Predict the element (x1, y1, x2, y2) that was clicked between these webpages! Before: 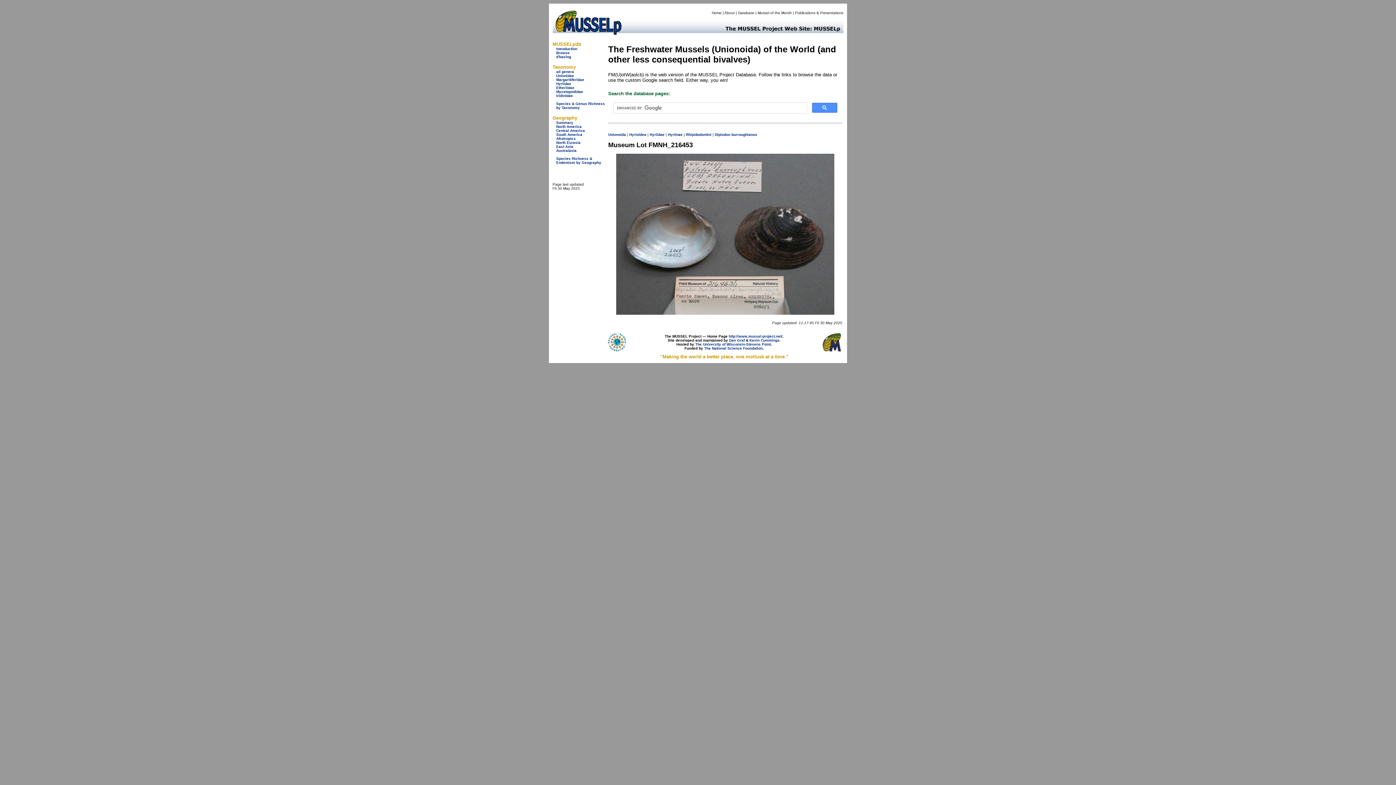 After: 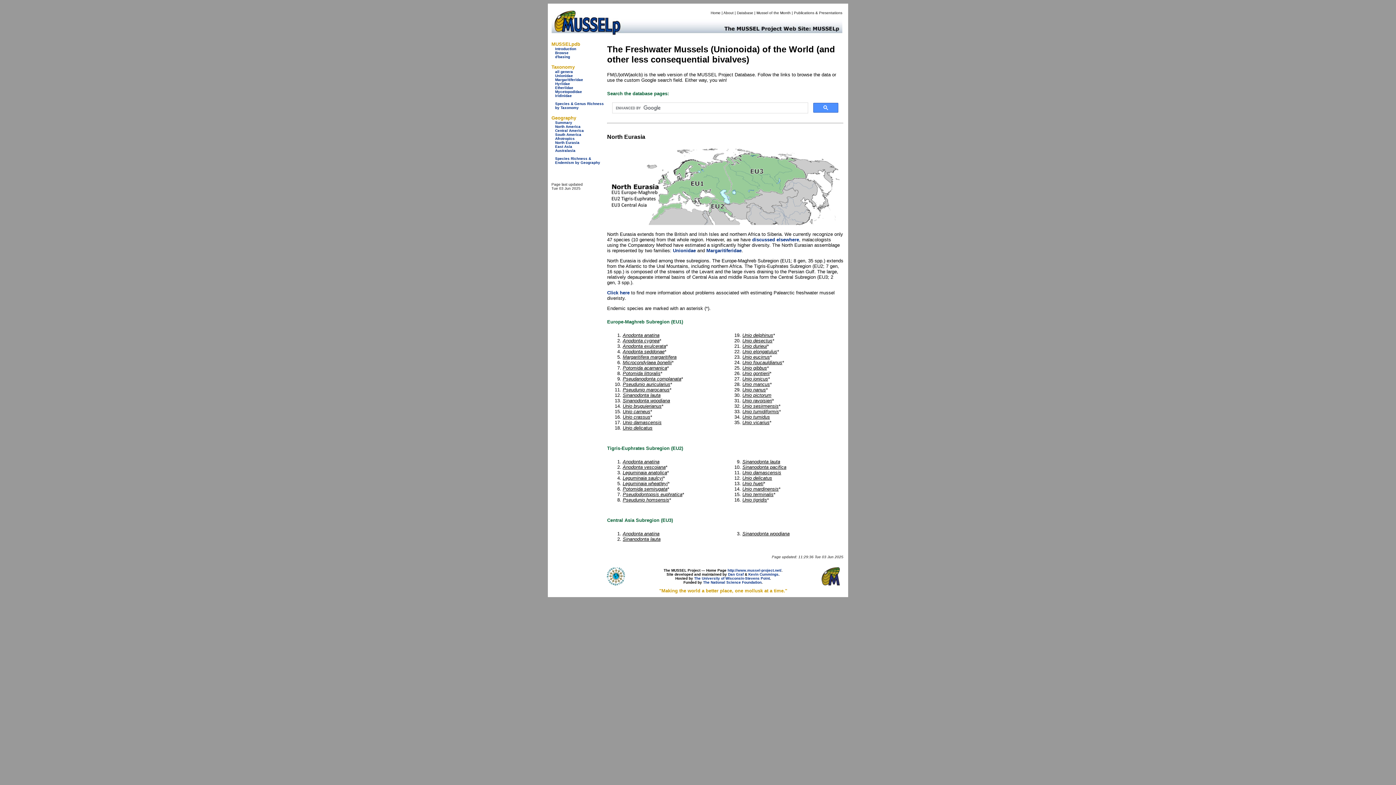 Action: bbox: (556, 140, 580, 144) label: North Eurasia